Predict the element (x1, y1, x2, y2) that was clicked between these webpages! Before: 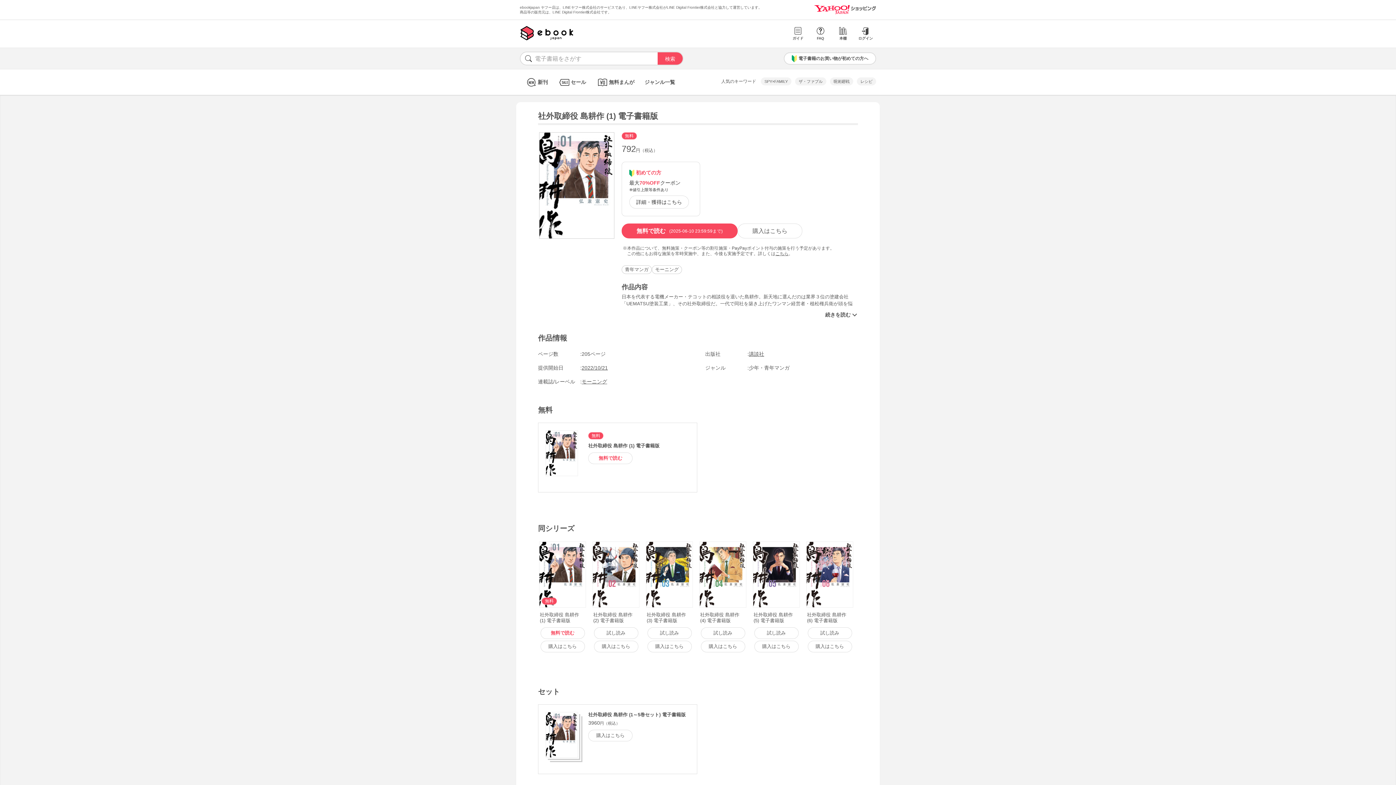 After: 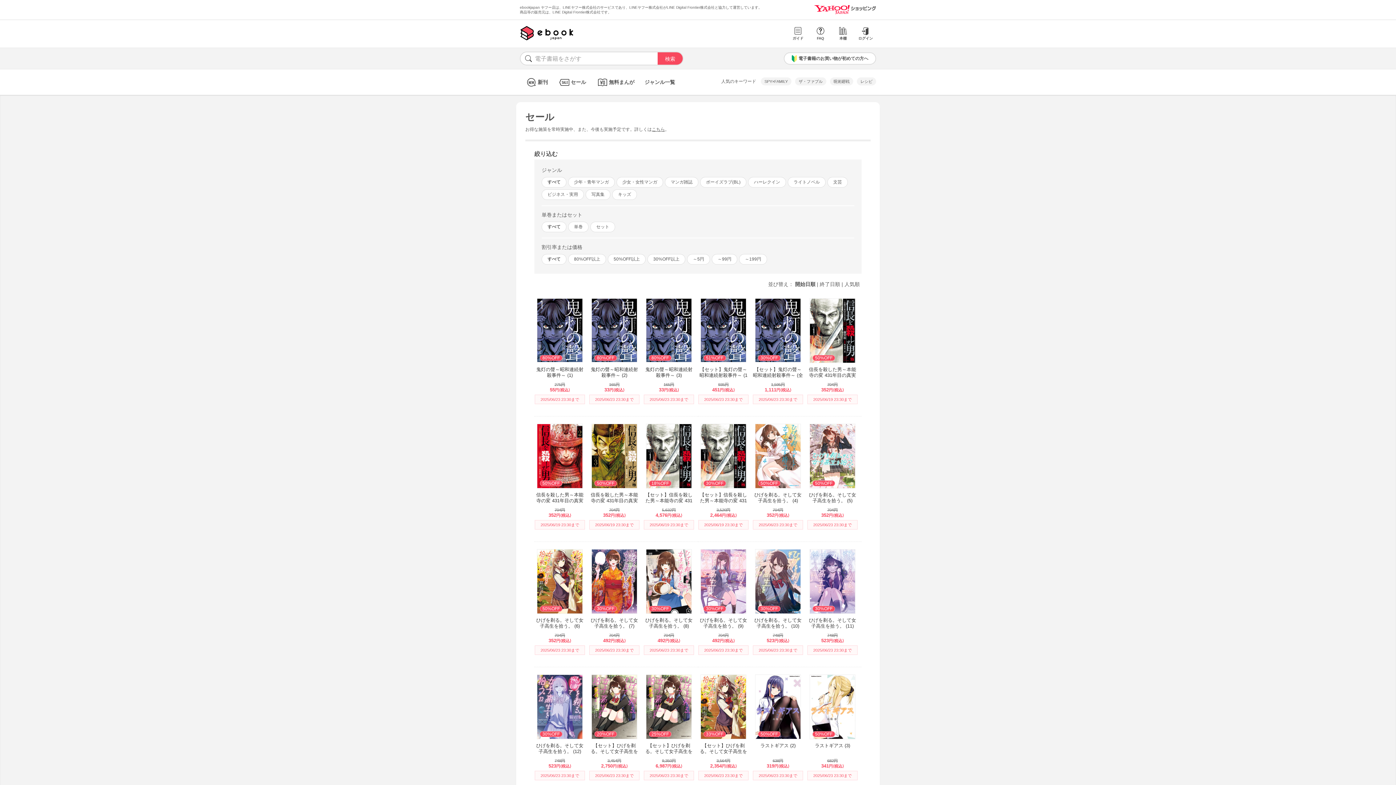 Action: label: セール bbox: (553, 71, 591, 93)